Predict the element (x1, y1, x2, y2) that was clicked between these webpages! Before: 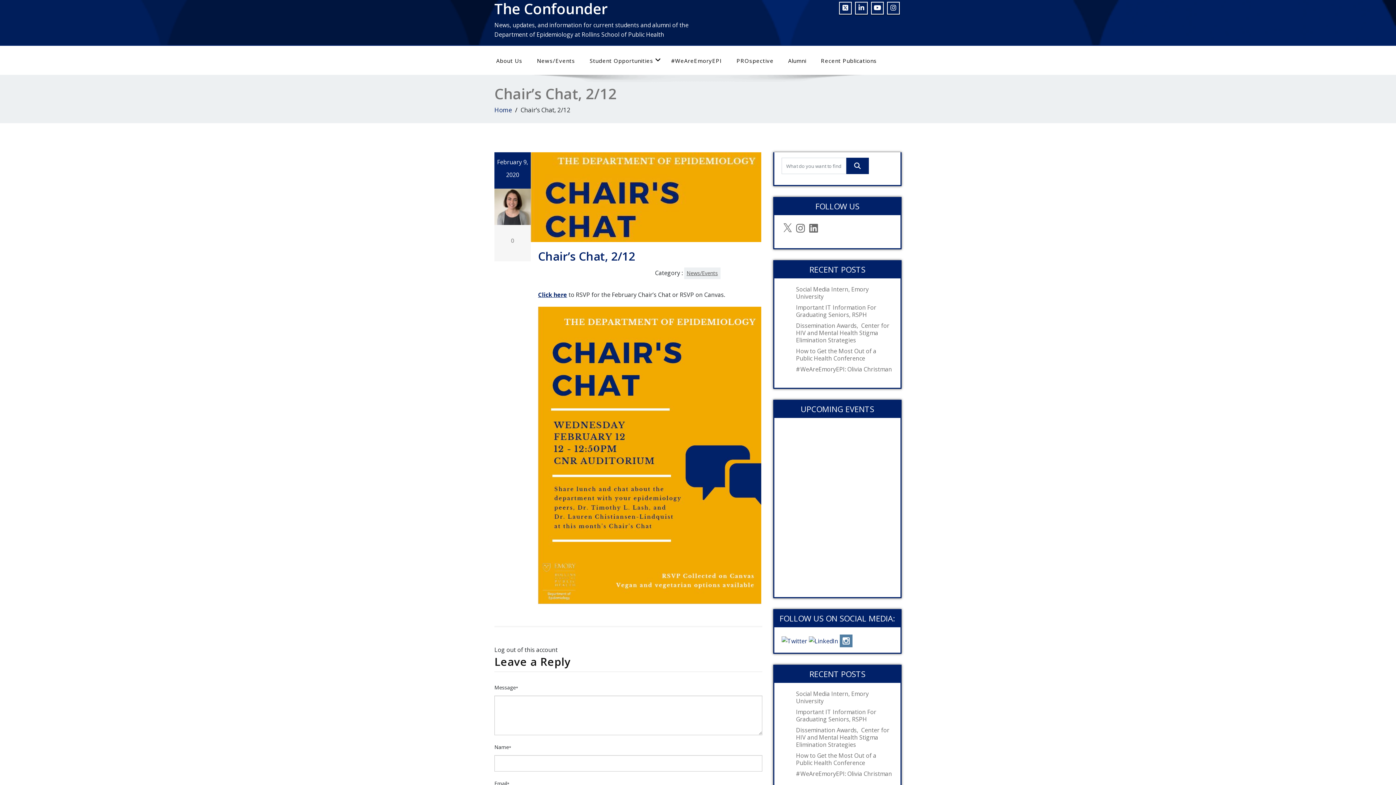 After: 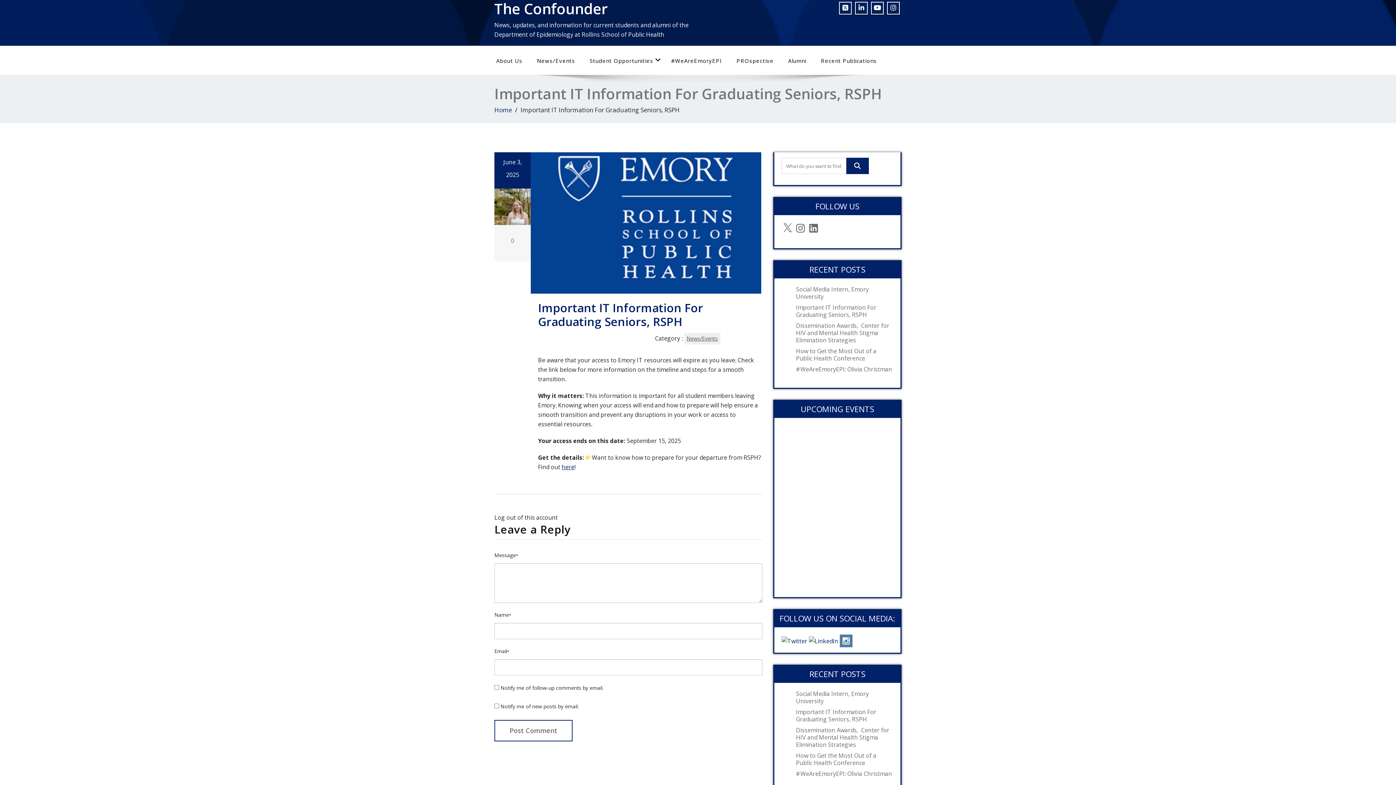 Action: label: Important IT Information For Graduating Seniors, RSPH bbox: (796, 304, 893, 318)